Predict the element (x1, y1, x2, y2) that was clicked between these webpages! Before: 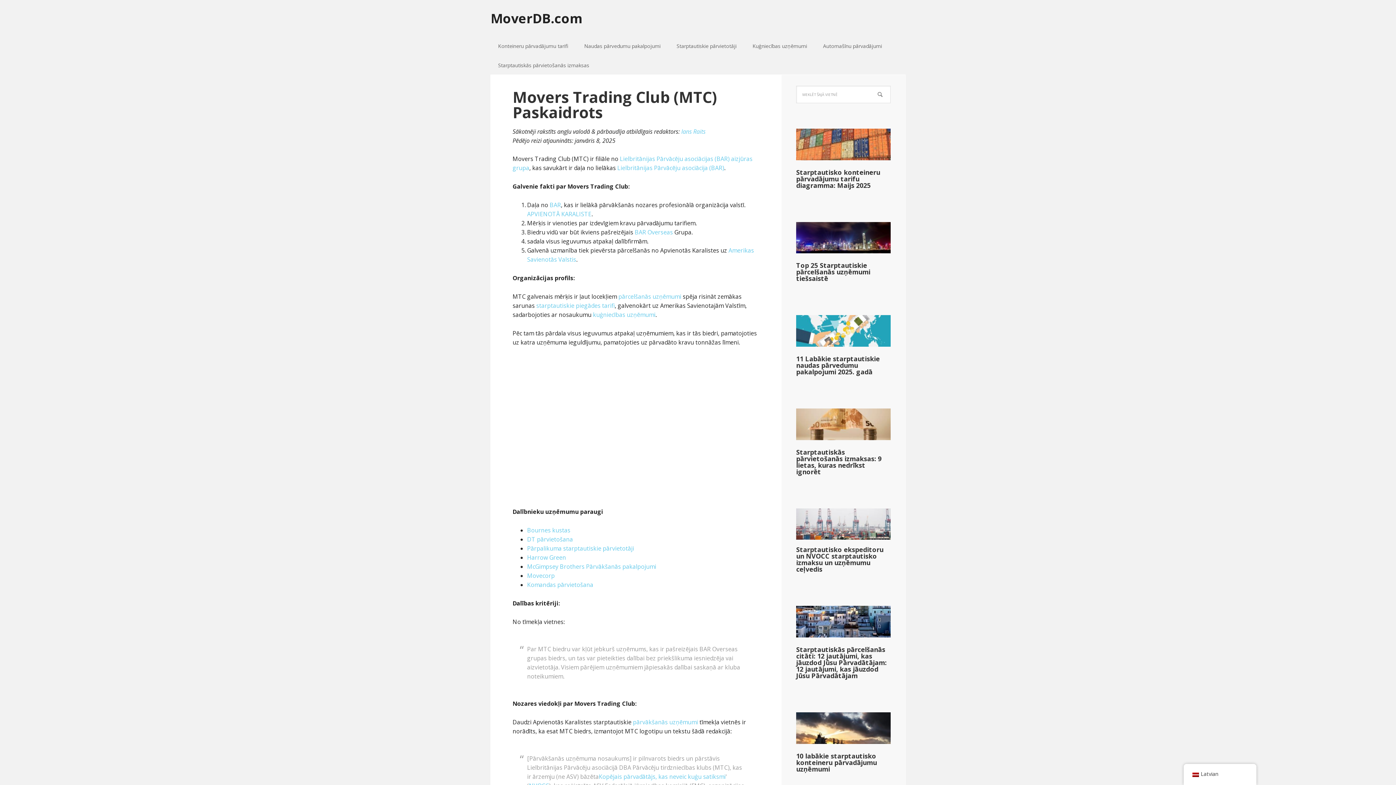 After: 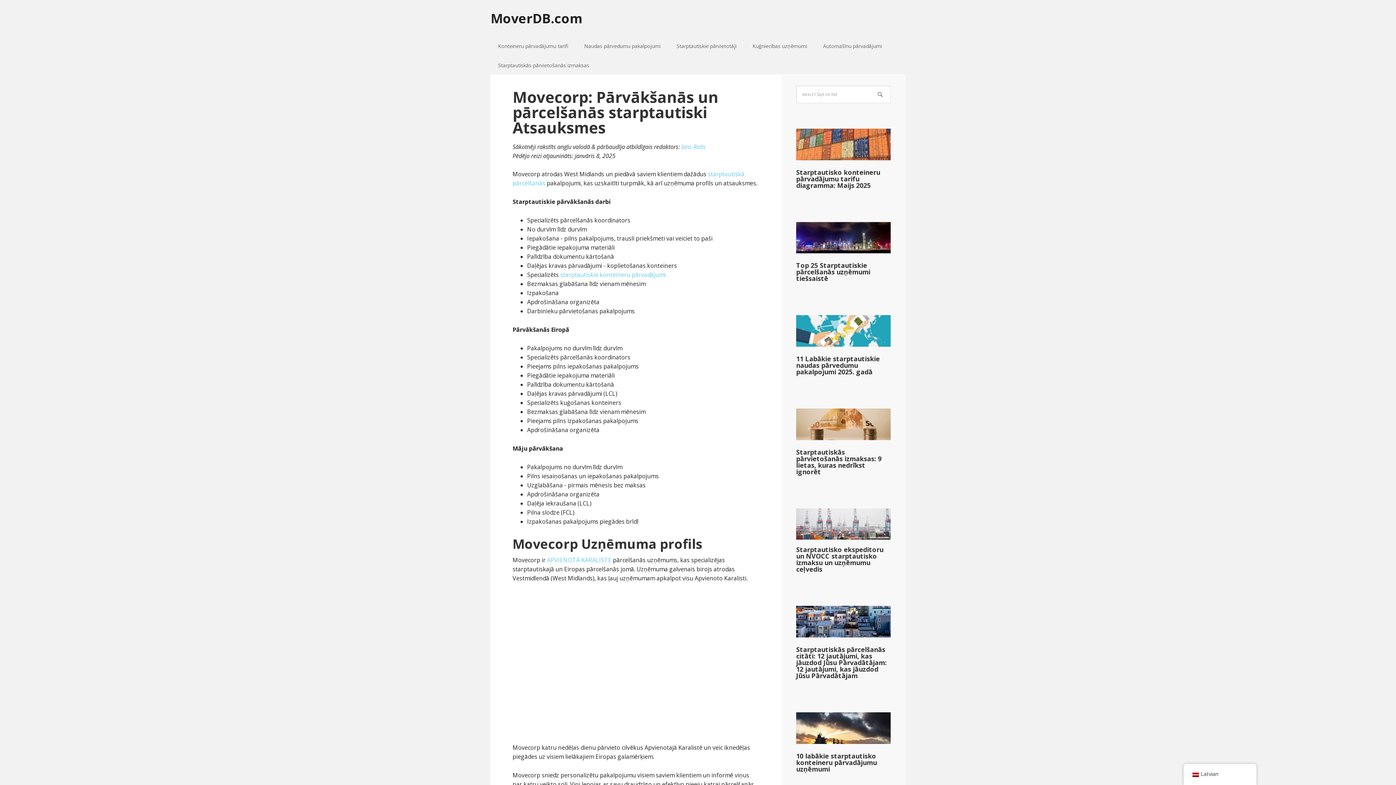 Action: bbox: (527, 572, 554, 580) label: Movecorp